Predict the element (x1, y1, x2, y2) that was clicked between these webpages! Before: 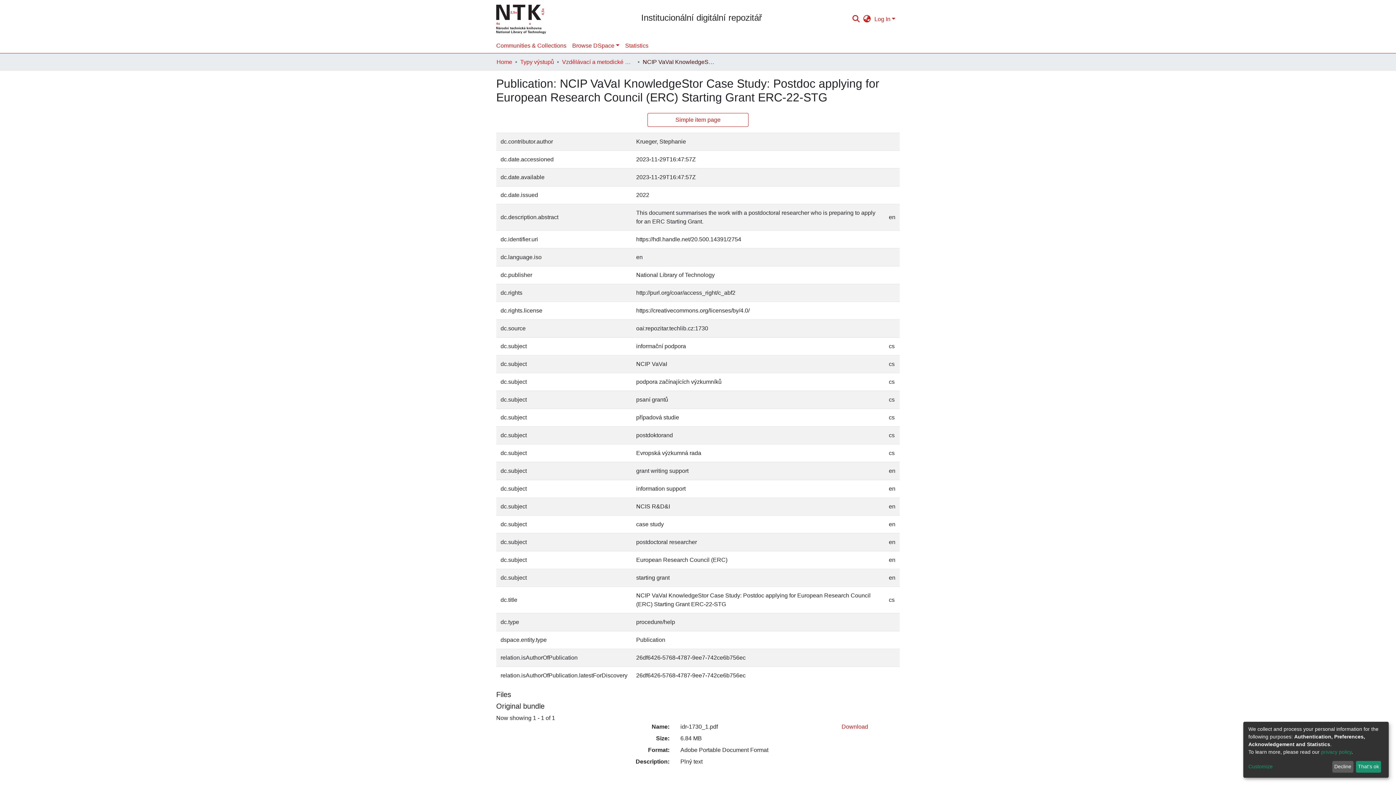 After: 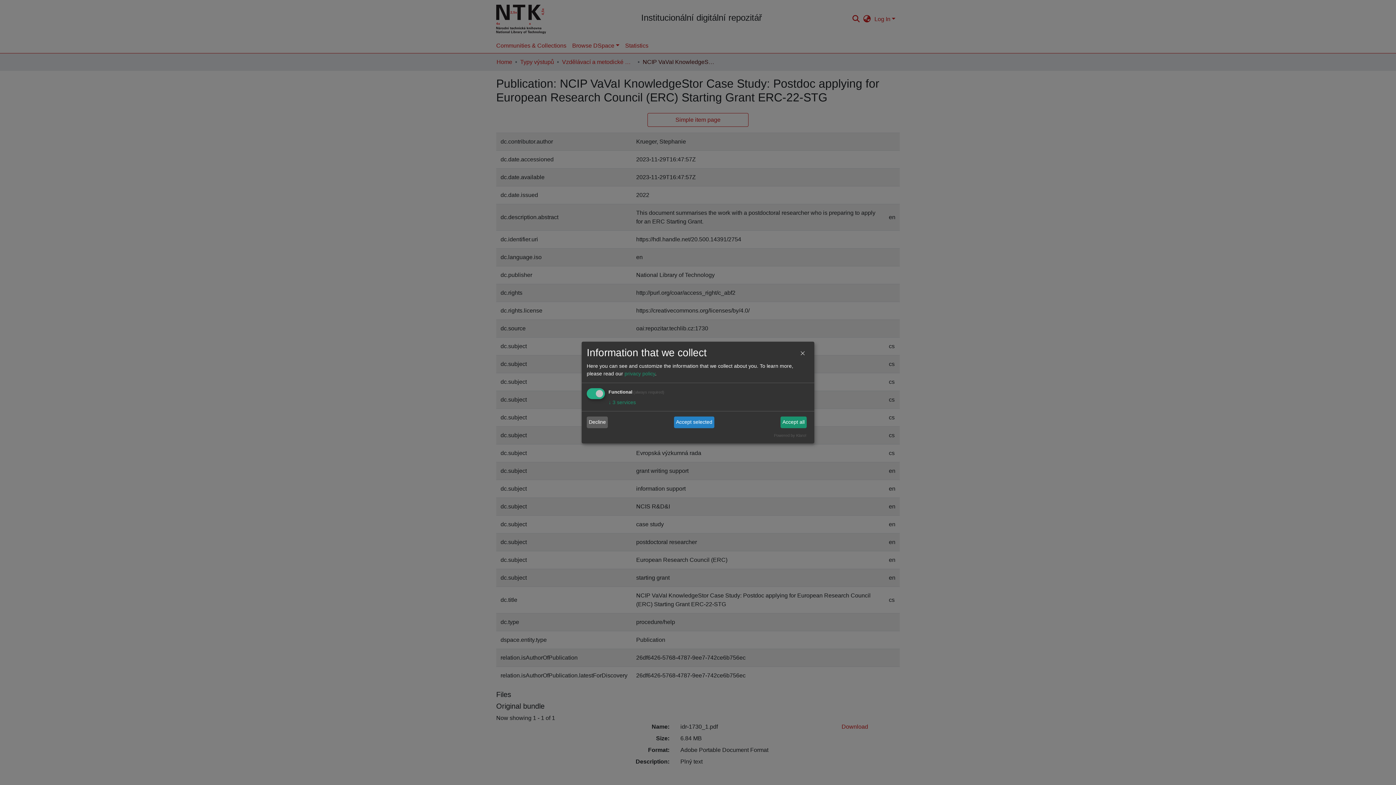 Action: bbox: (1248, 763, 1330, 771) label: Customize